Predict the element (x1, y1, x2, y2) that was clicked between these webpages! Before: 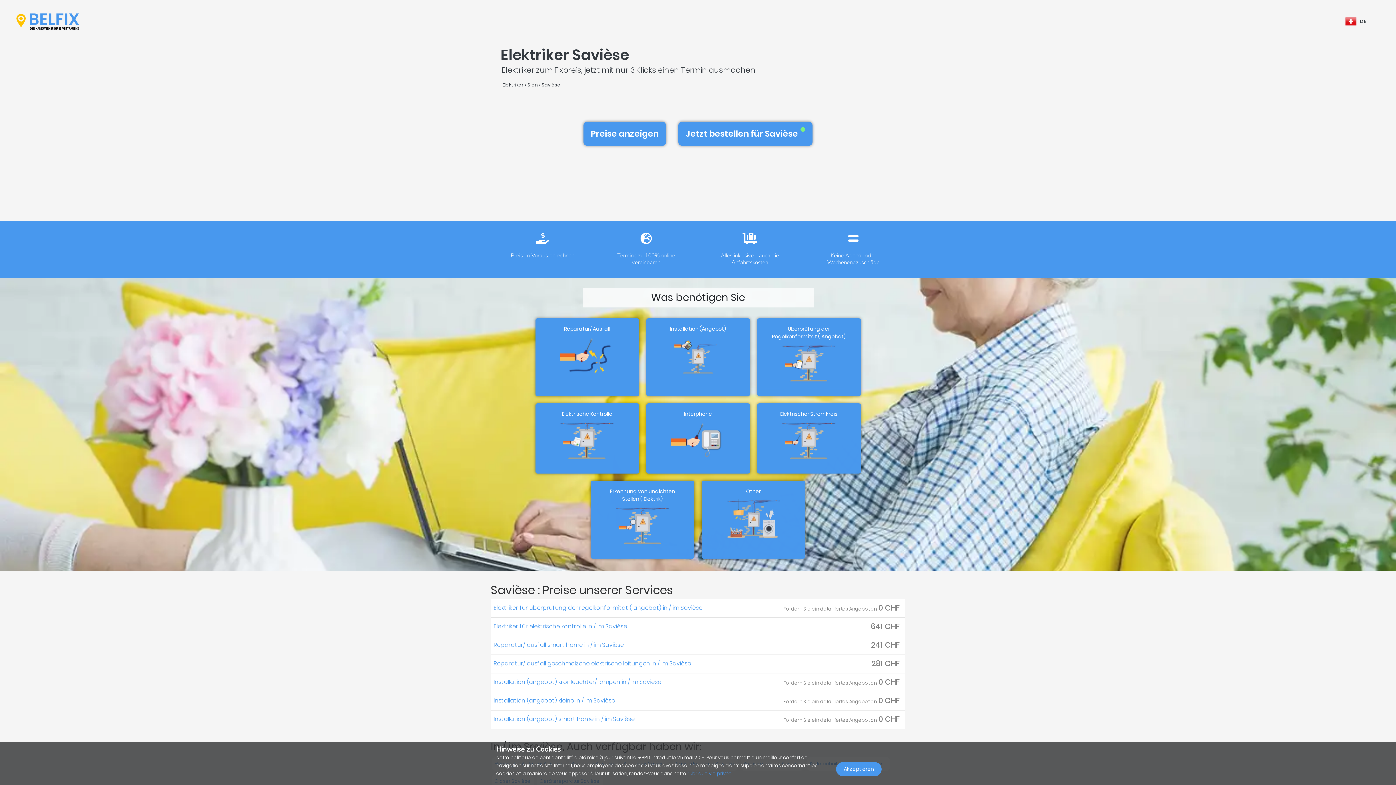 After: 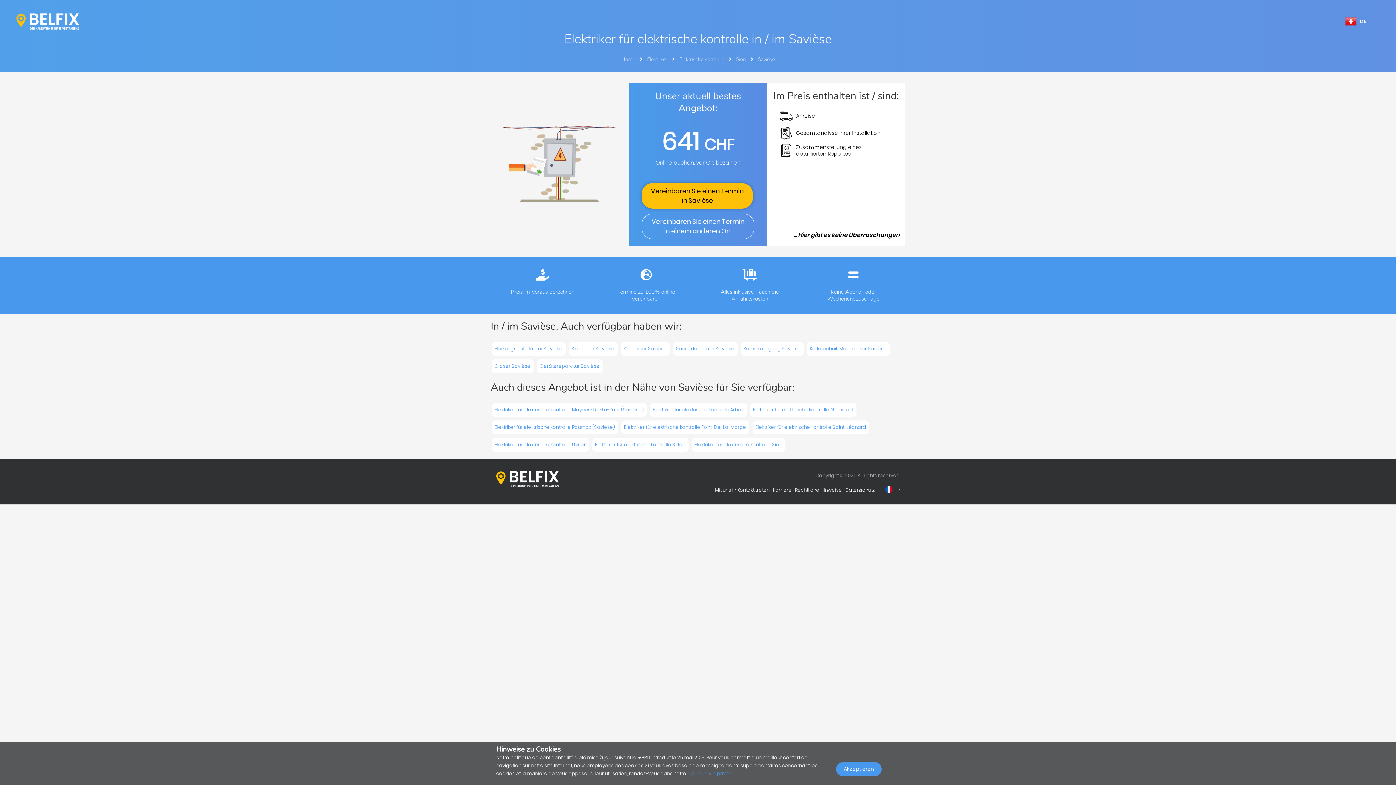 Action: bbox: (490, 618, 767, 635) label: Elektriker für elektrische kontrolle in / im Savièse